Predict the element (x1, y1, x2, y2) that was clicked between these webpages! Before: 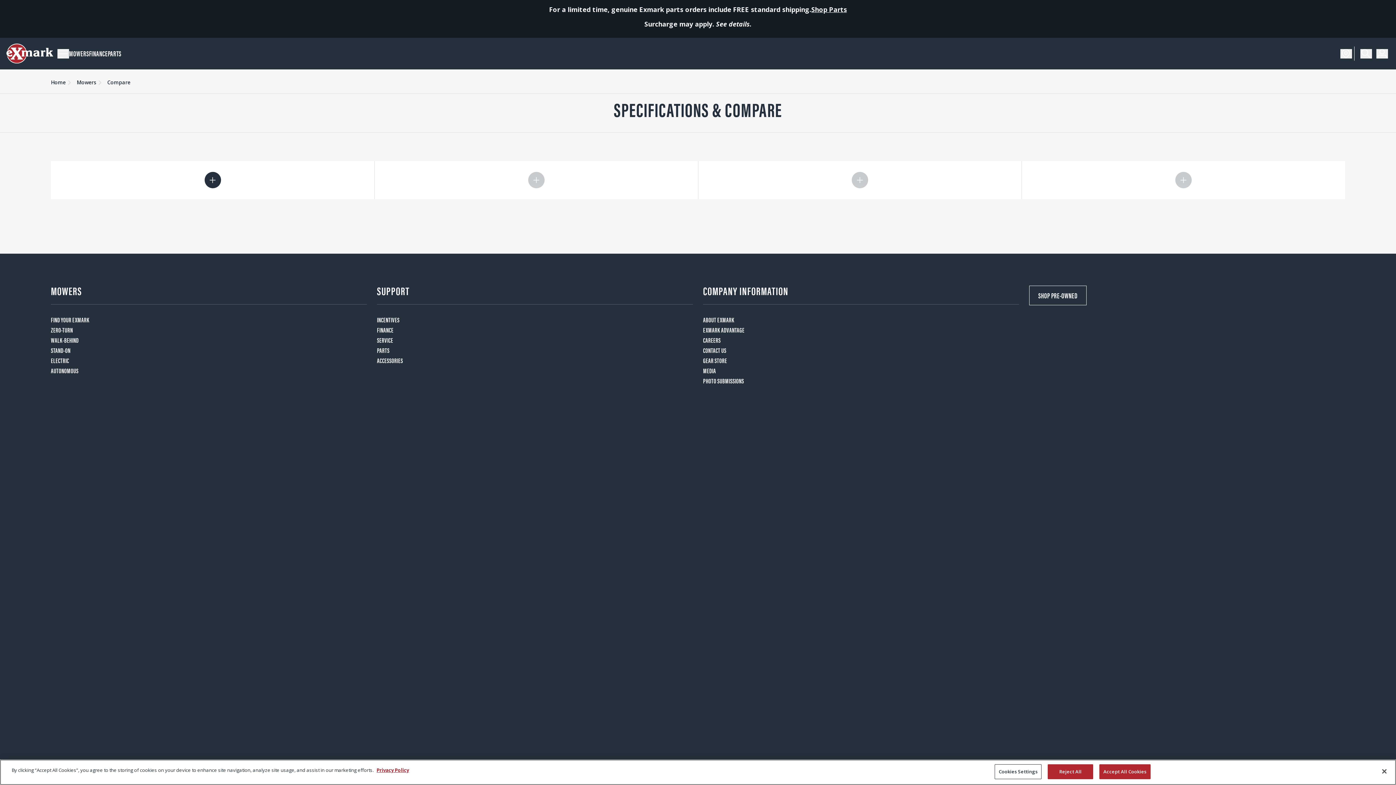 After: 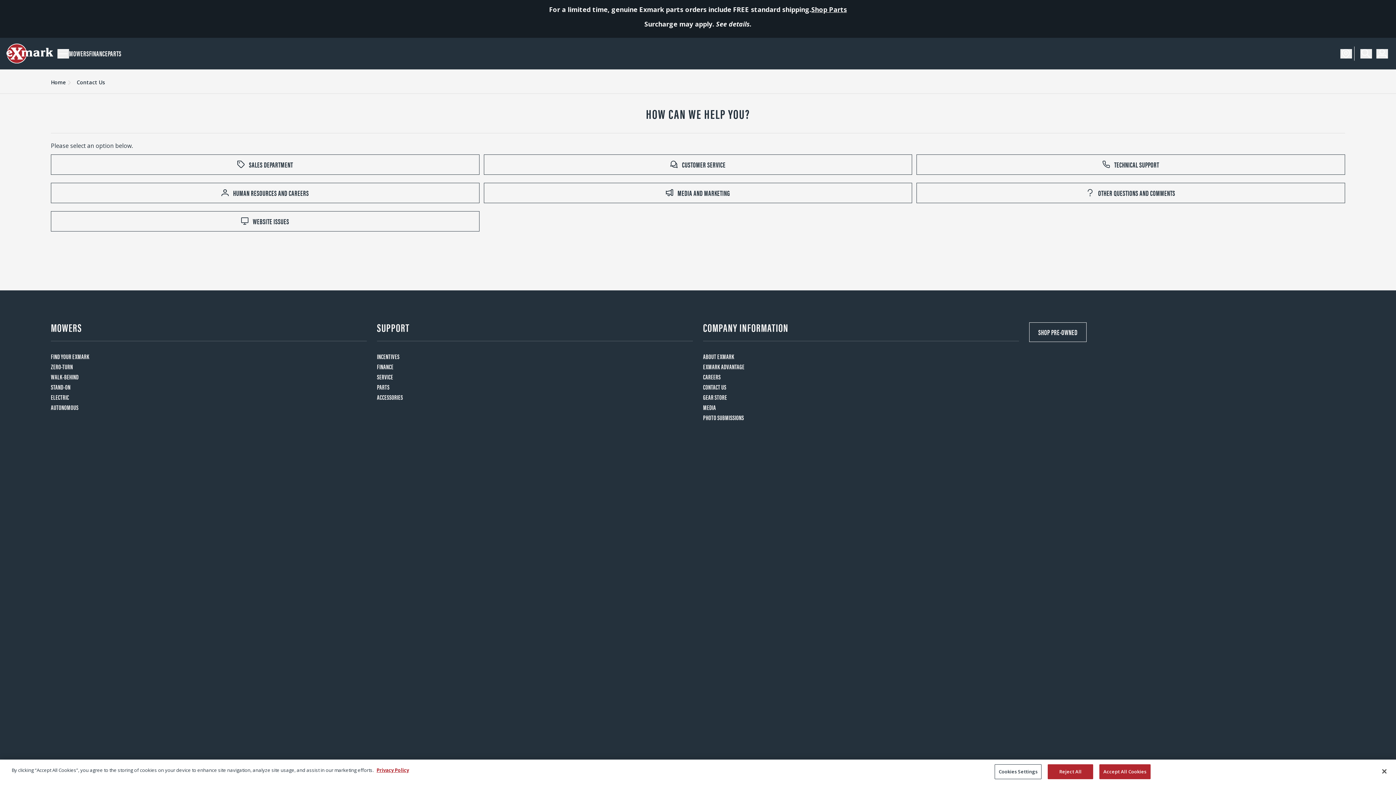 Action: label: CONTACT US bbox: (703, 345, 726, 354)